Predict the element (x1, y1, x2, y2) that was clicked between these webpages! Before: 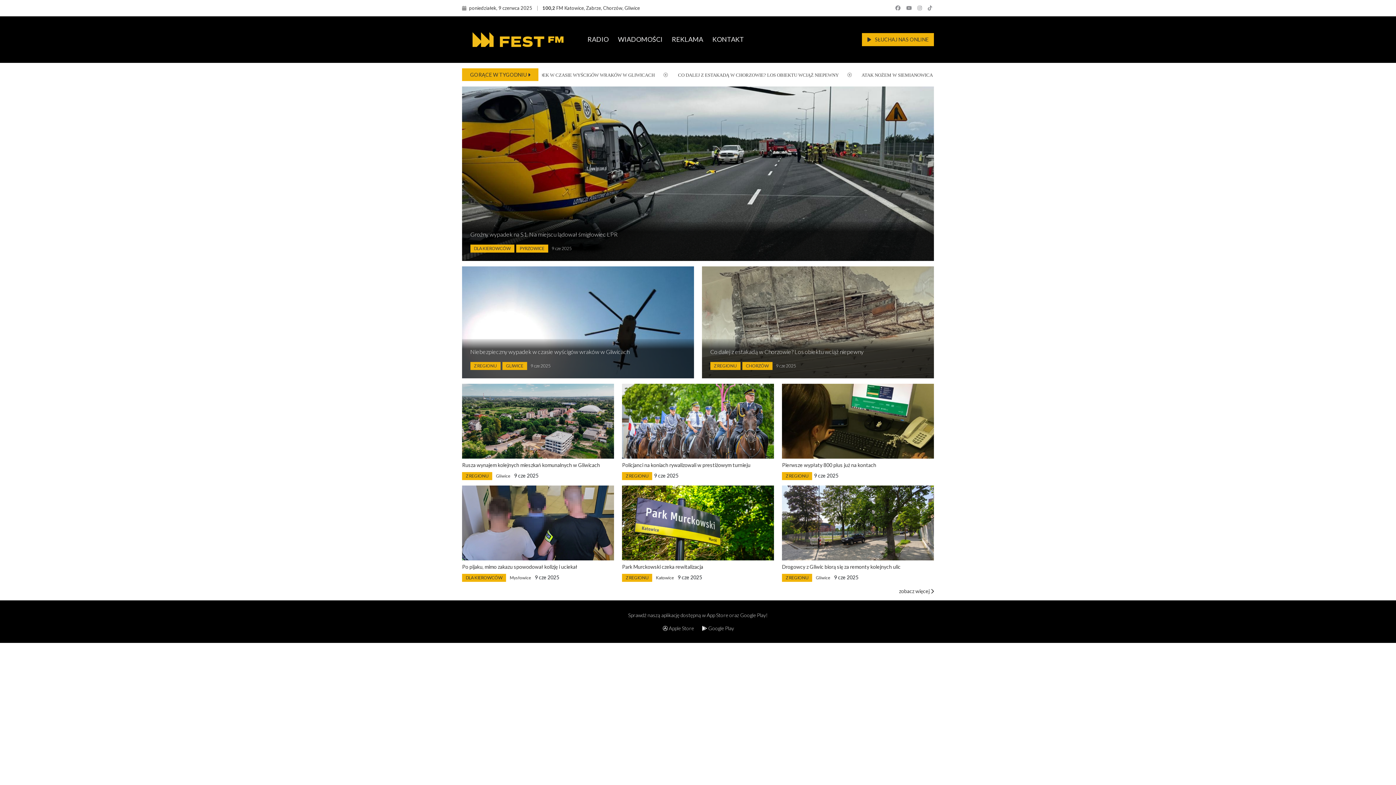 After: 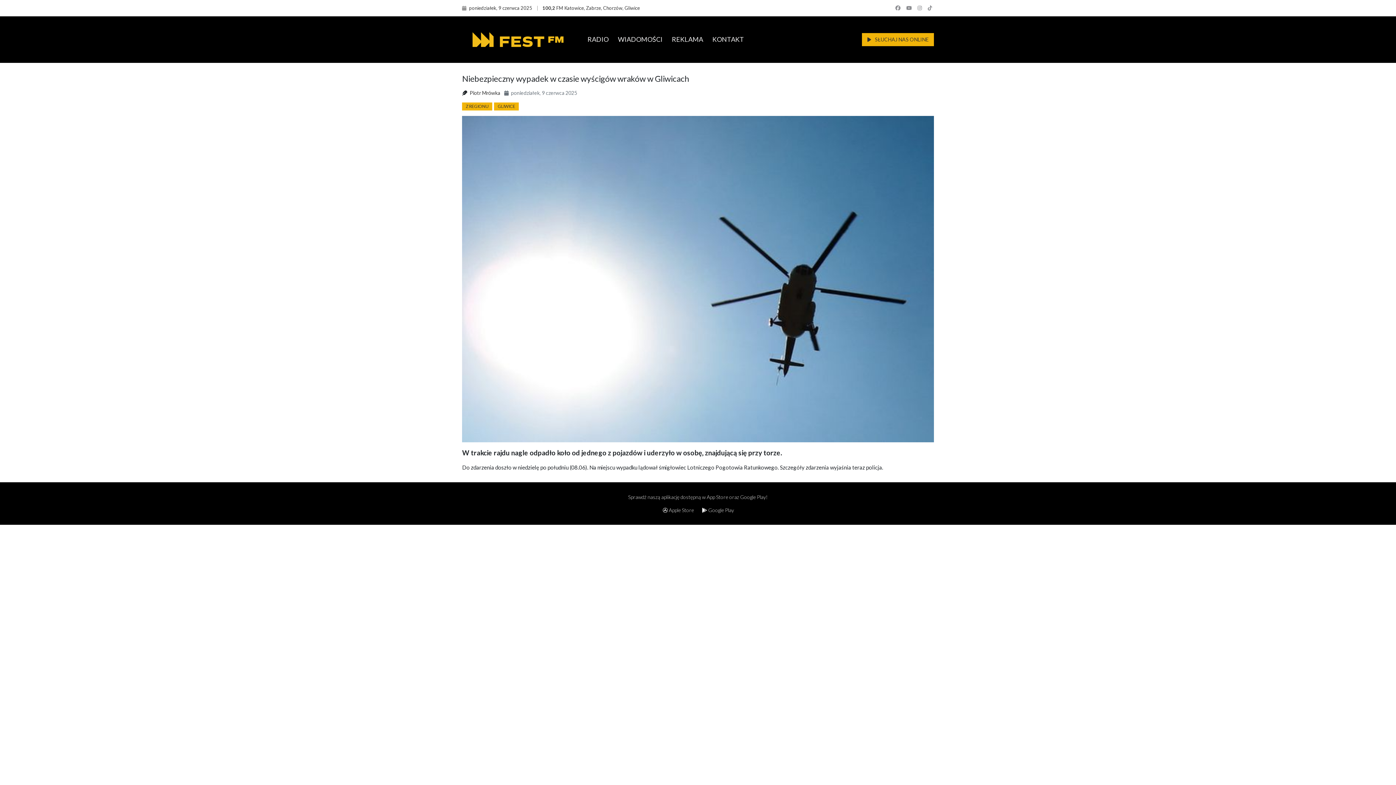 Action: label: Niebezpieczny wypadek w czasie wyścigów wraków w Gliwicach bbox: (470, 348, 629, 355)